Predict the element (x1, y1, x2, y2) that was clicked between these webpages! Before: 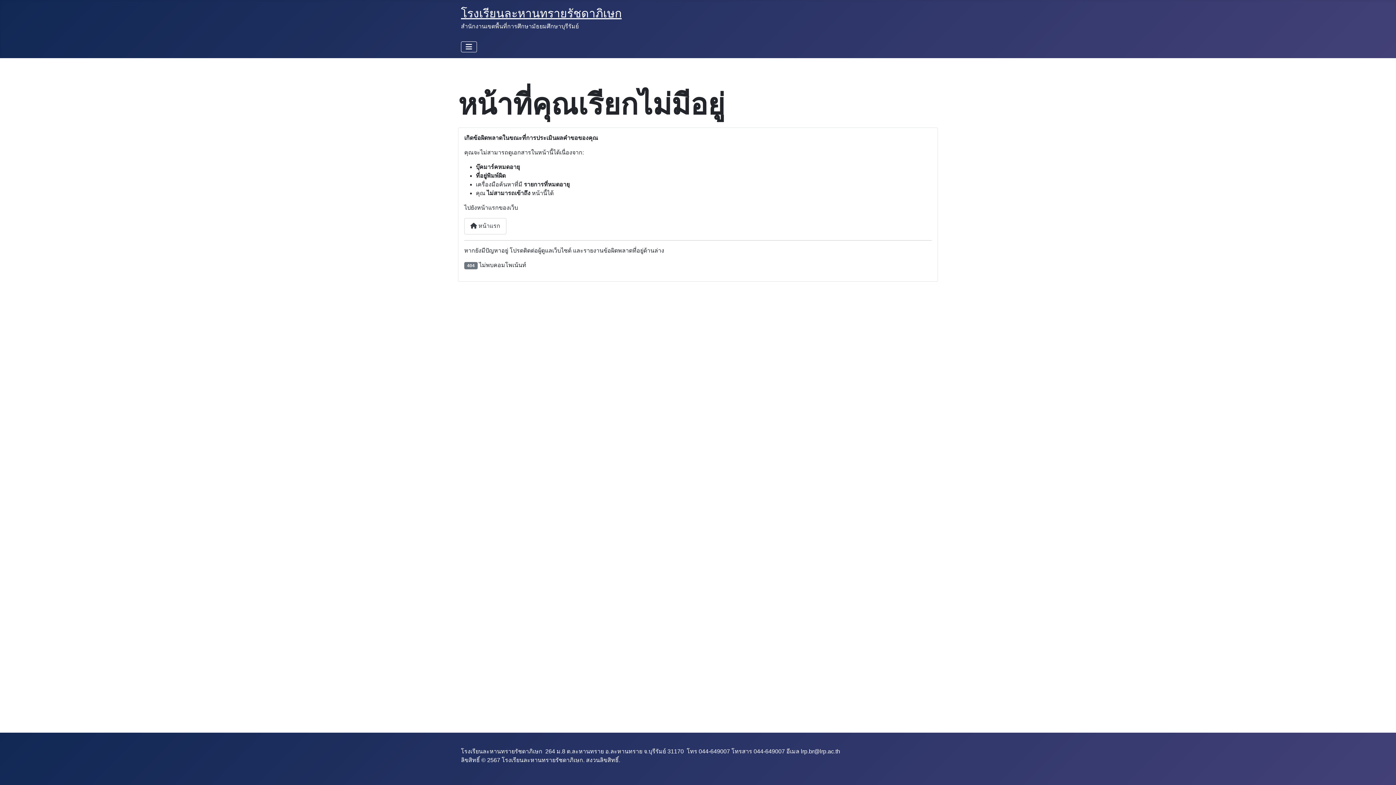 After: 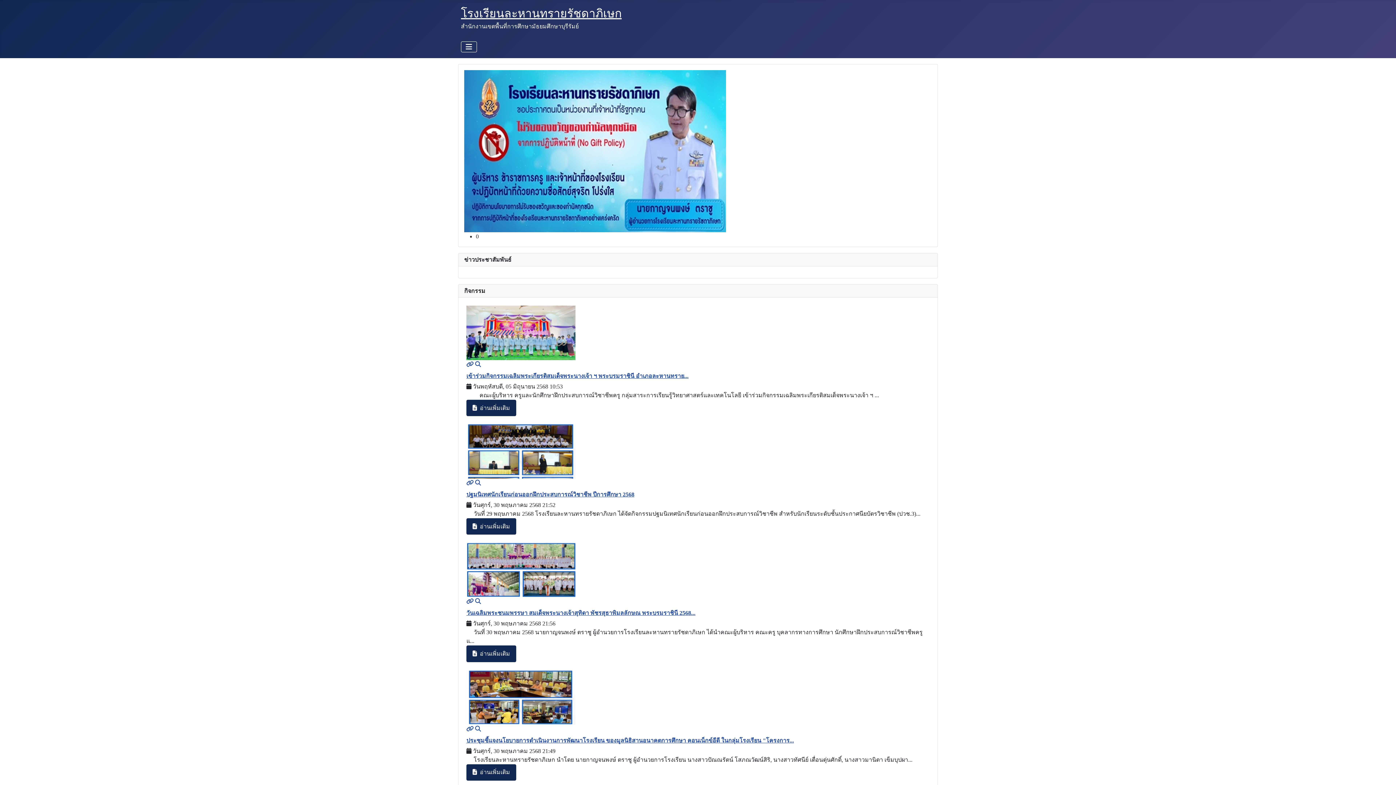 Action: bbox: (461, 6, 621, 20) label: โรงเรียนละหานทรายรัชดาภิเษก